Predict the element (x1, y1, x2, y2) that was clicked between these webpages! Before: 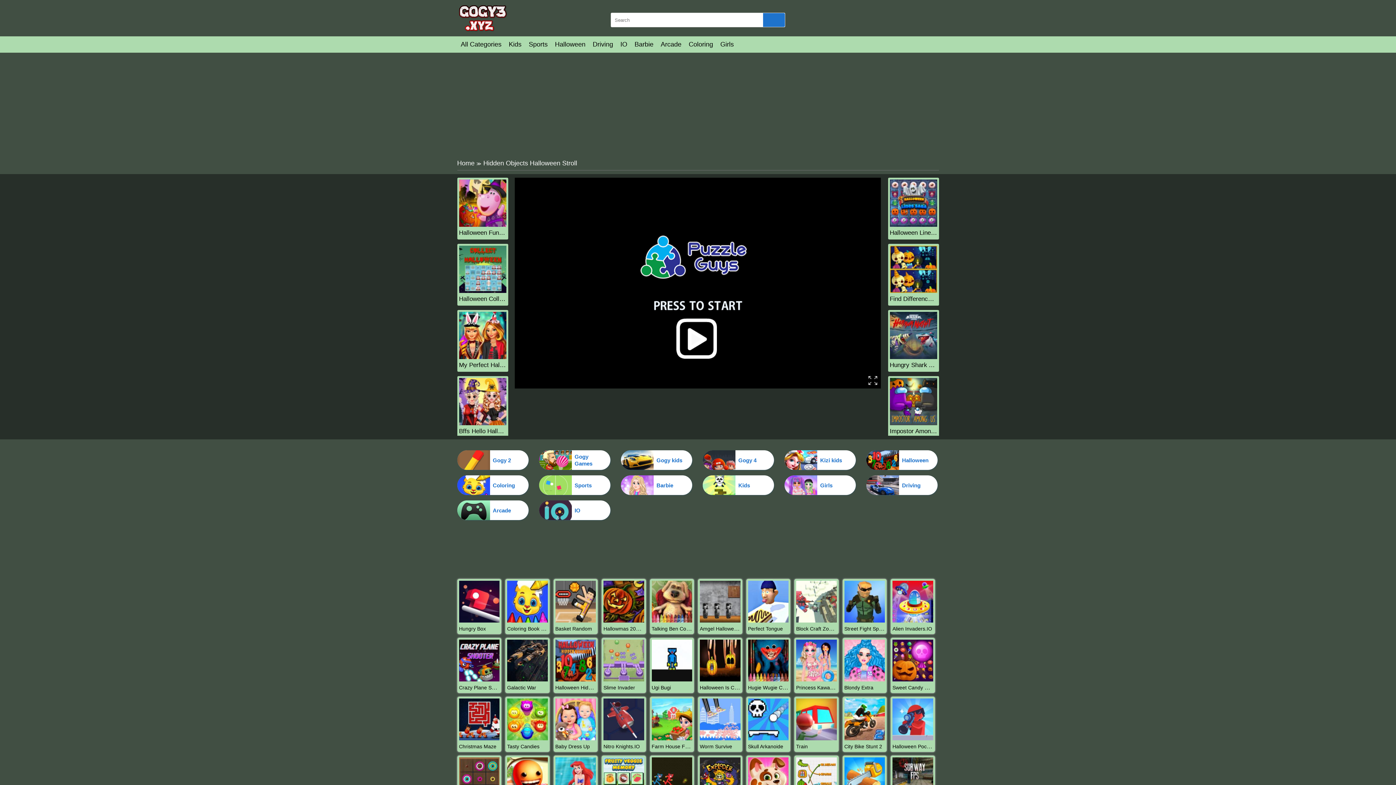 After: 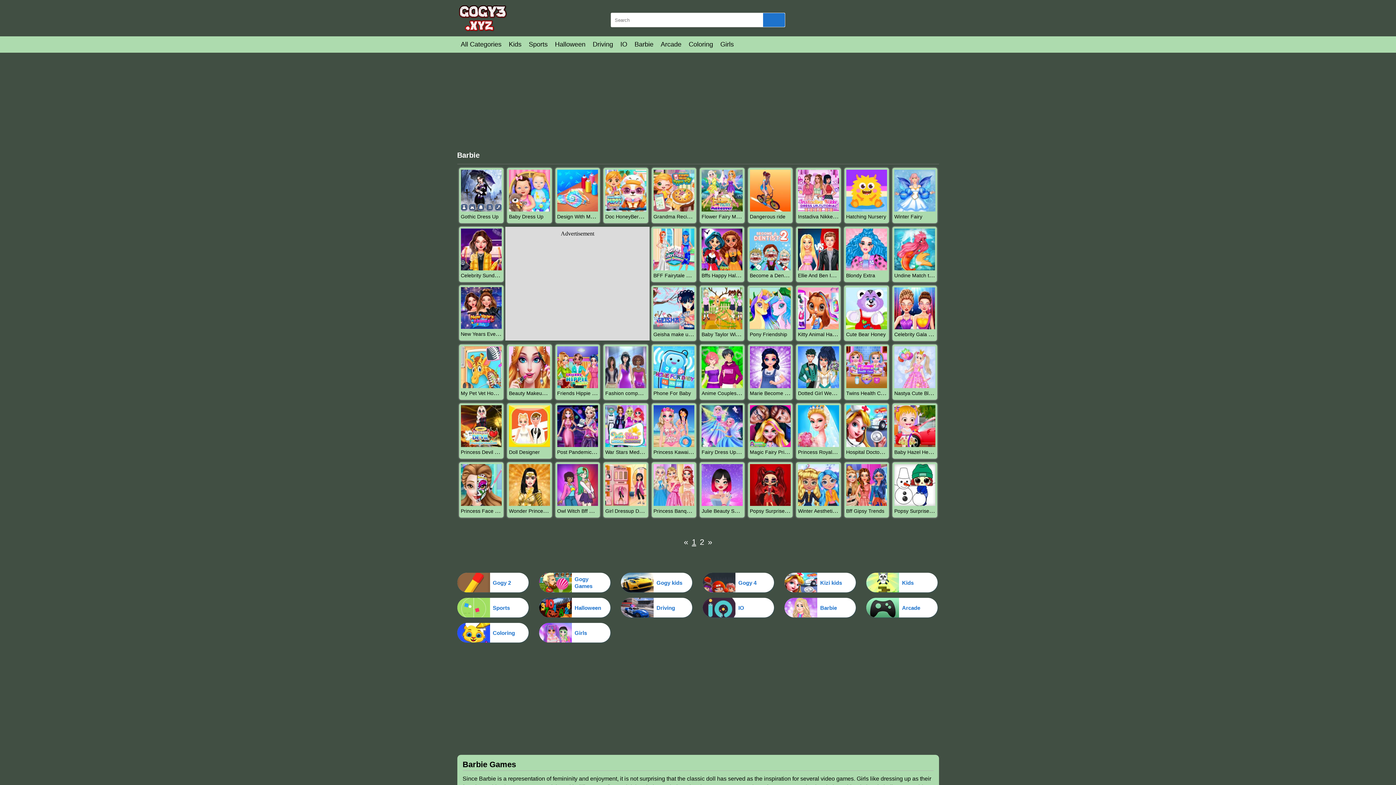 Action: label: Barbie bbox: (631, 36, 657, 52)